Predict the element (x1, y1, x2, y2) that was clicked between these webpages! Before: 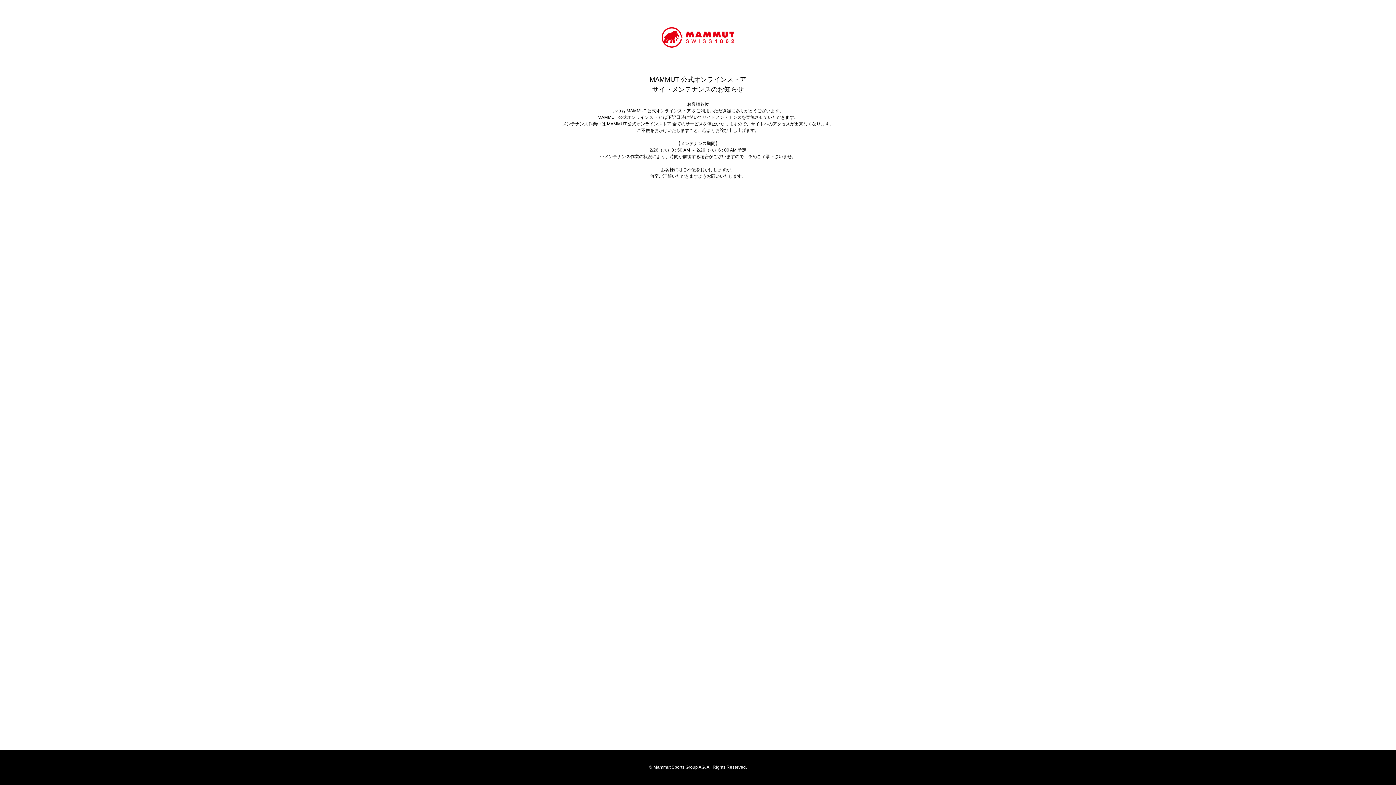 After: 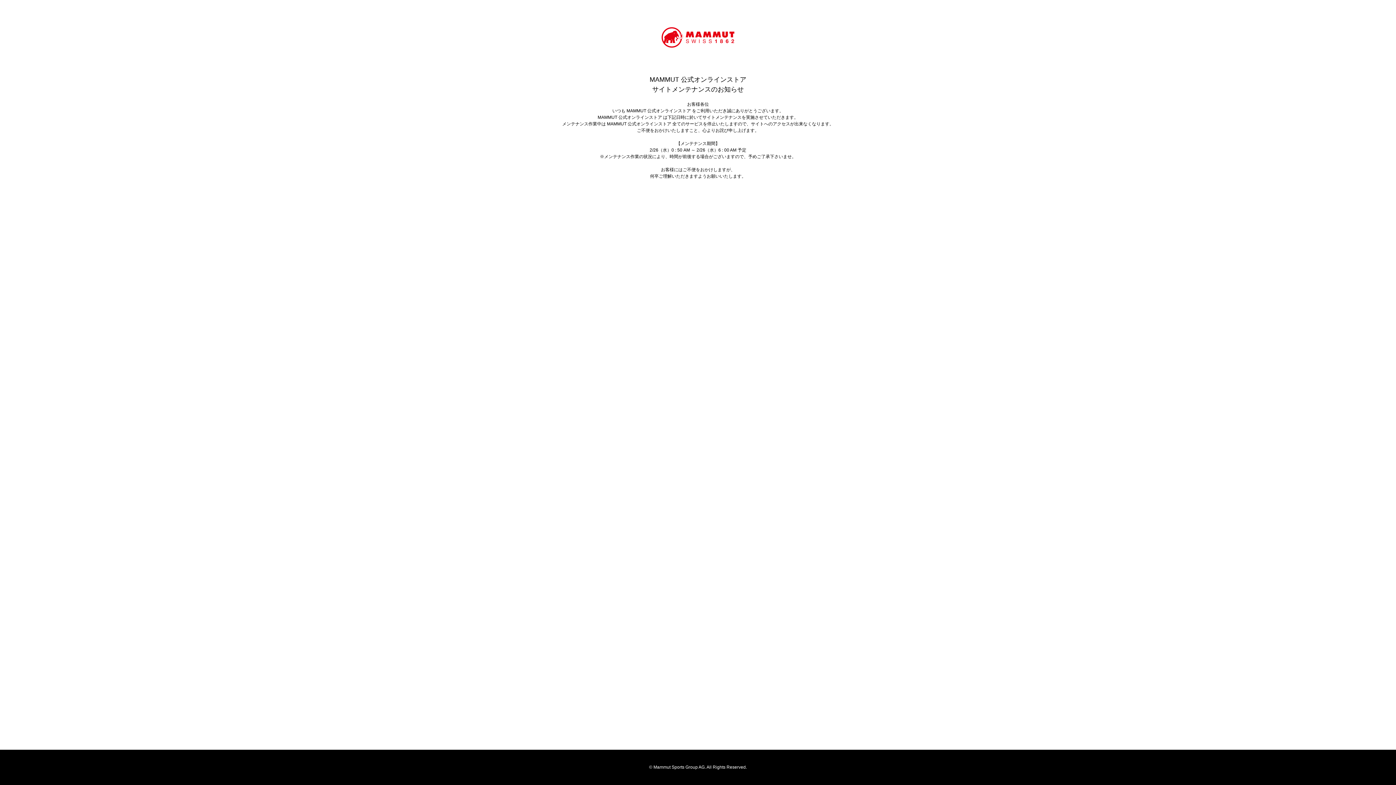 Action: bbox: (661, 27, 734, 47)